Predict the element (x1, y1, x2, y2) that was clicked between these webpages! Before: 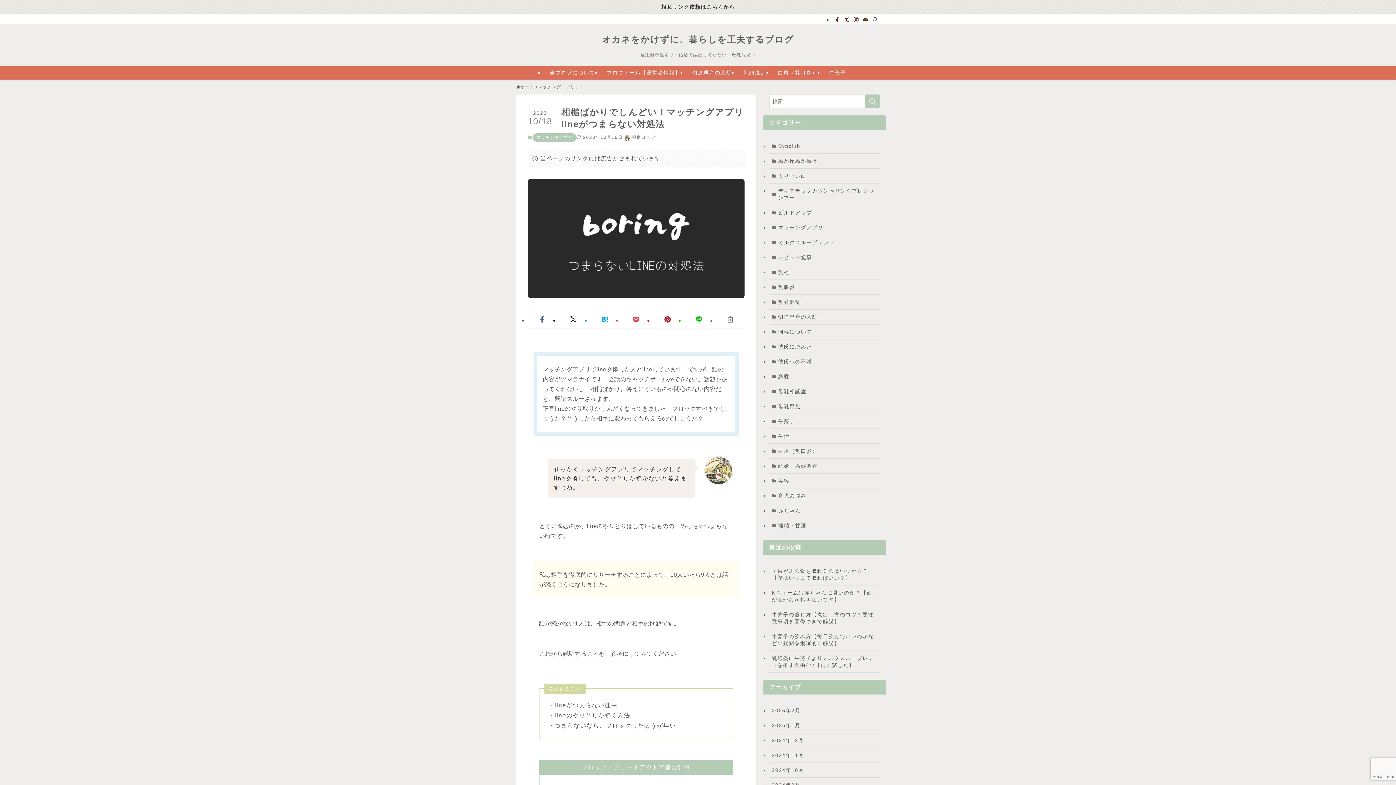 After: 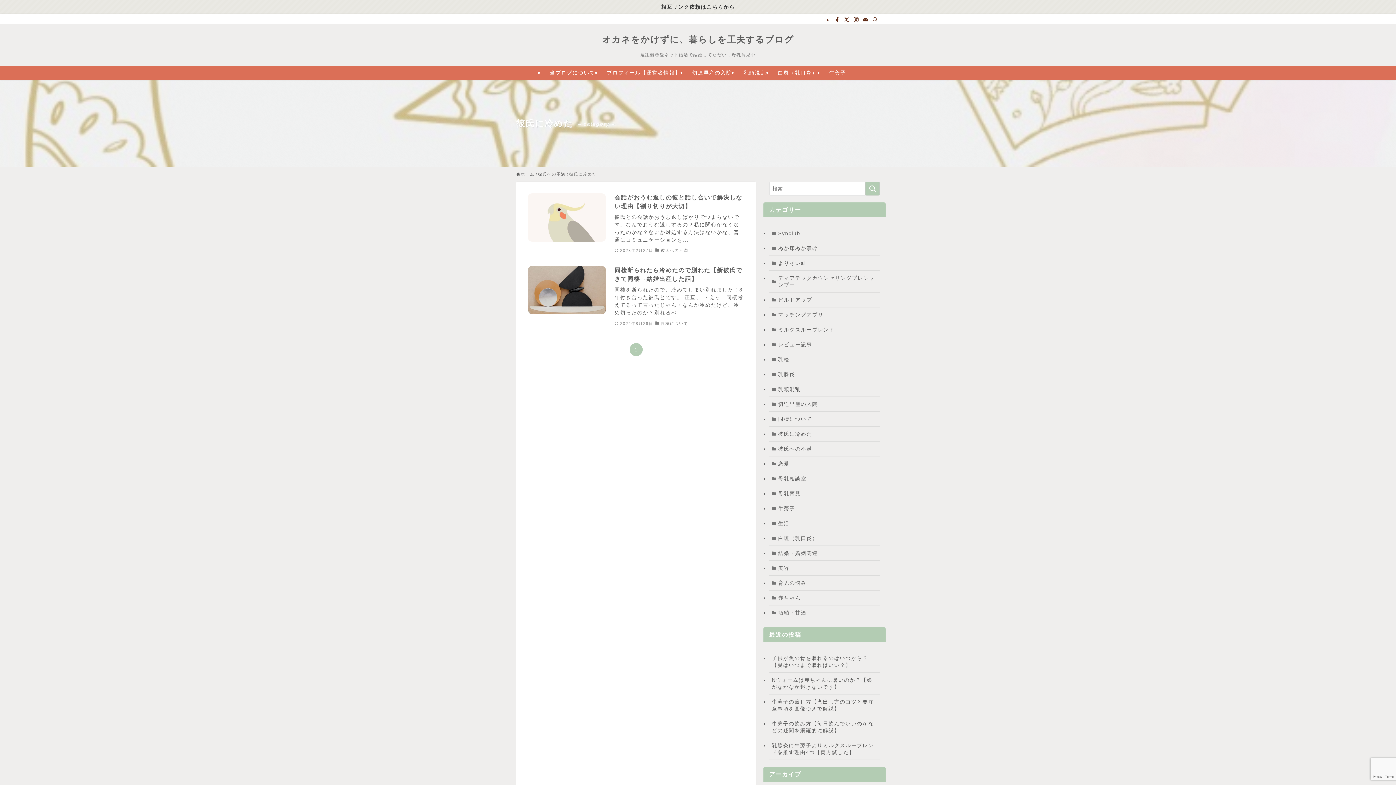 Action: label: 彼氏に冷めた bbox: (769, 339, 880, 354)